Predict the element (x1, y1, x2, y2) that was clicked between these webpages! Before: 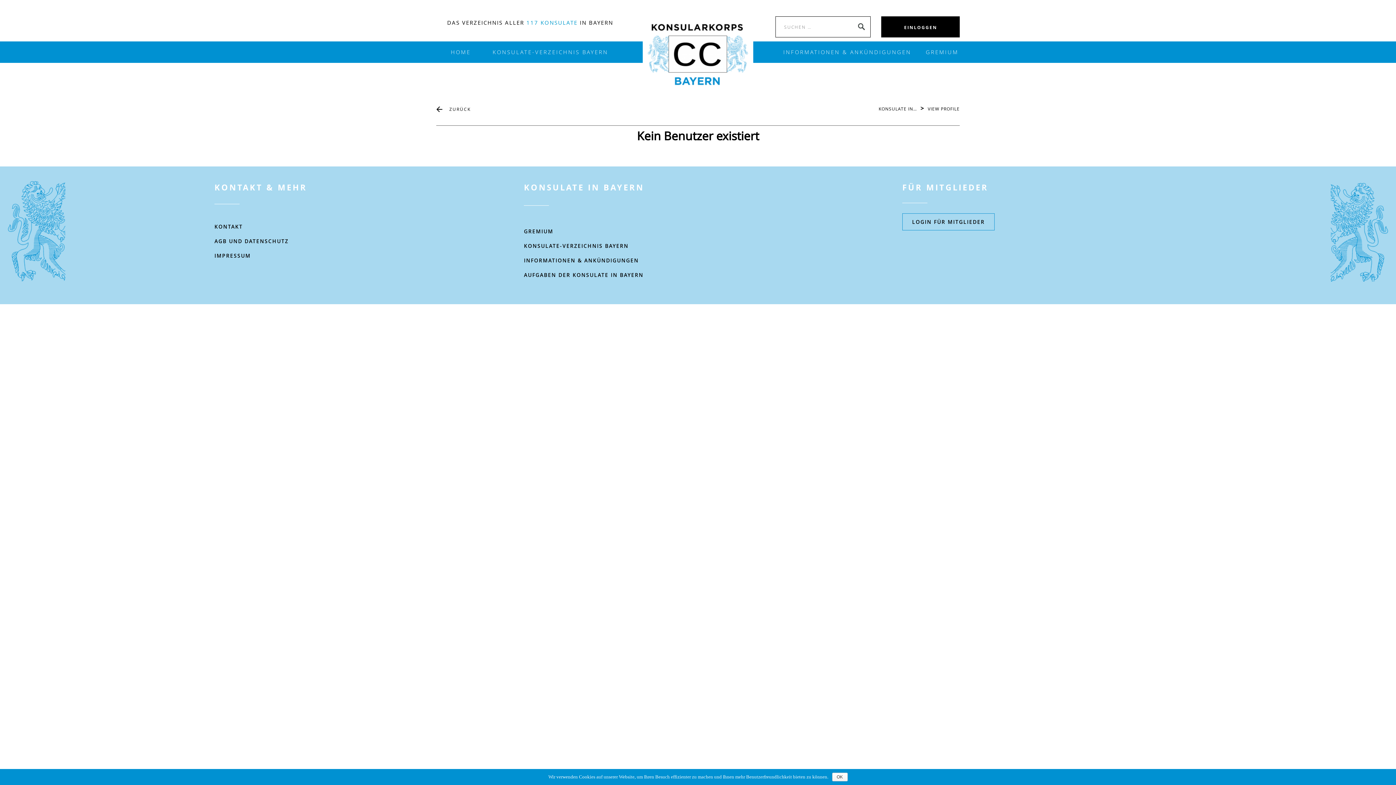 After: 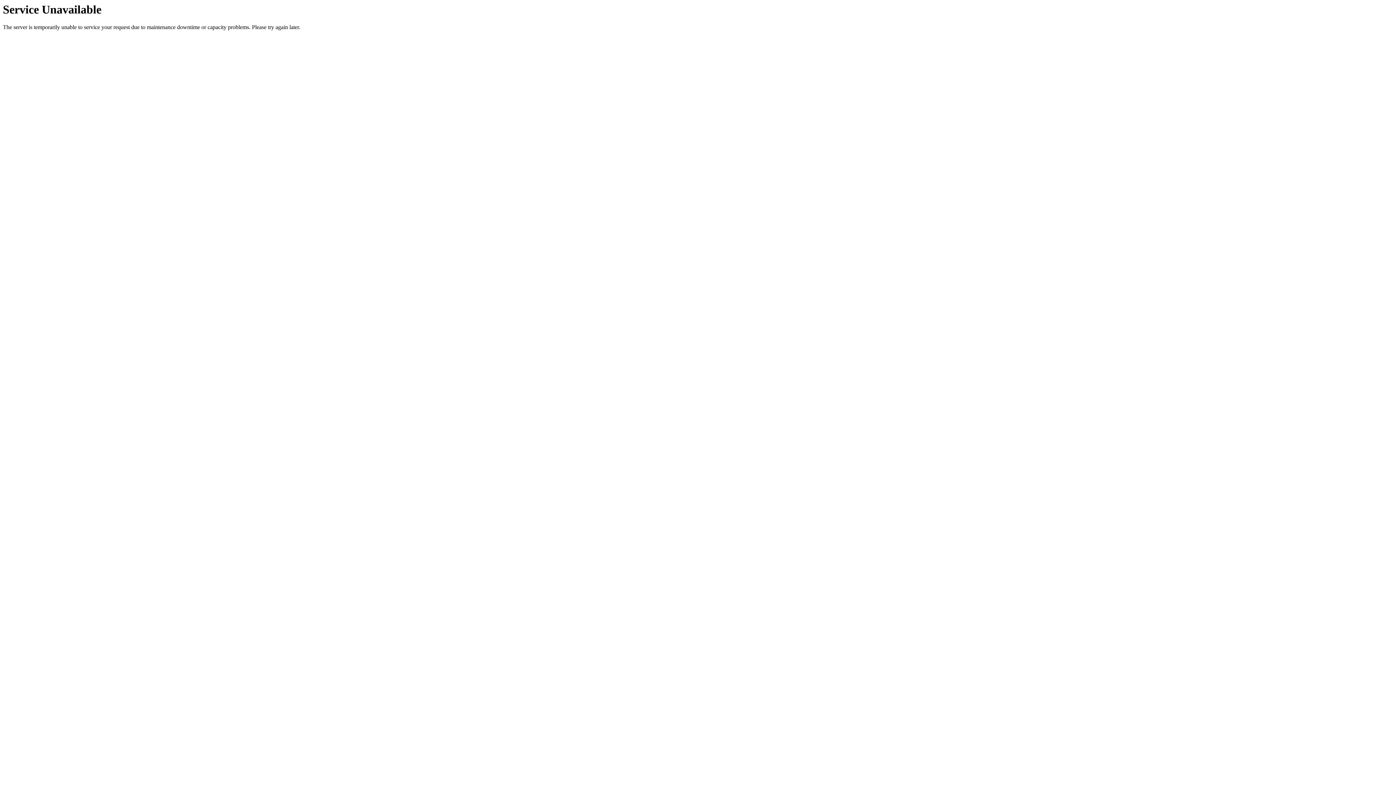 Action: bbox: (526, 18, 577, 26) label: 117 KONSULATE